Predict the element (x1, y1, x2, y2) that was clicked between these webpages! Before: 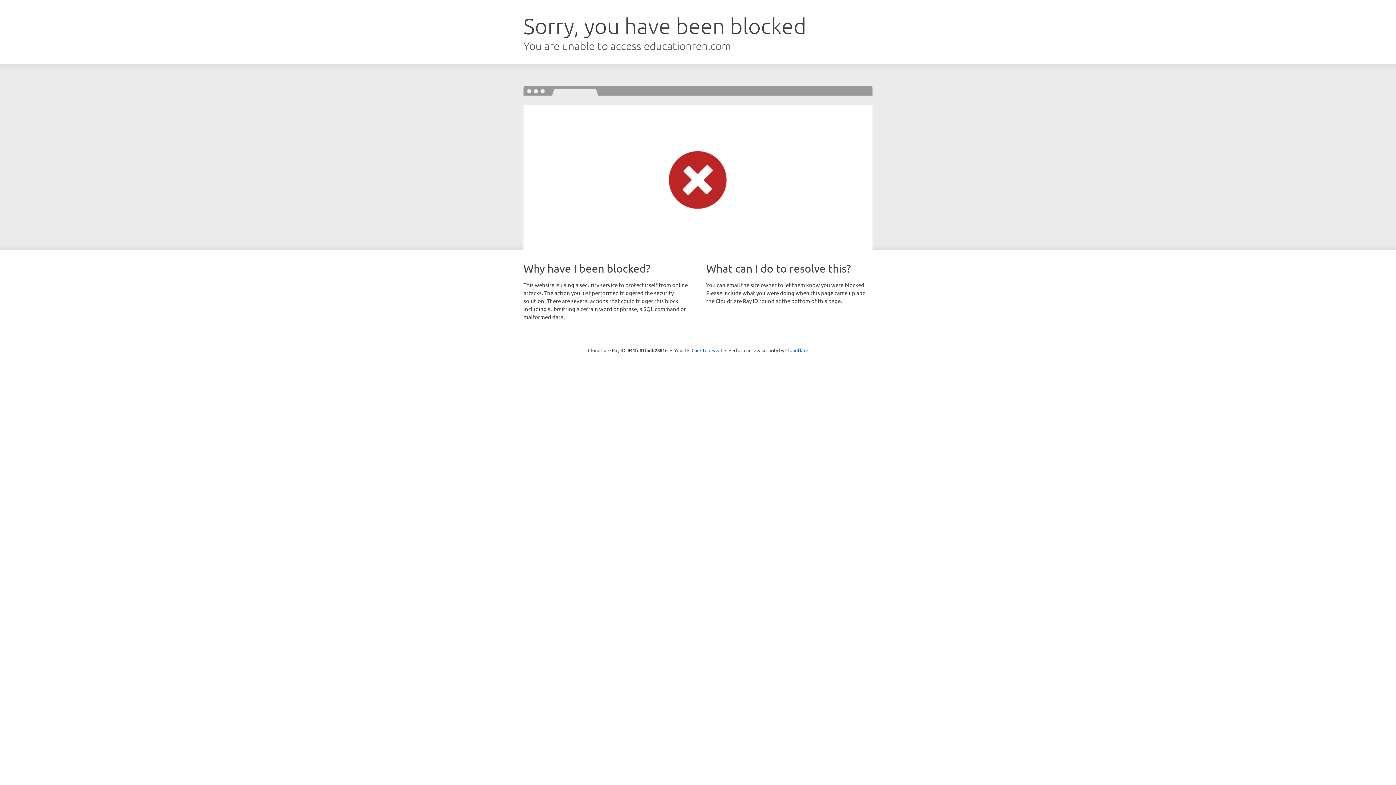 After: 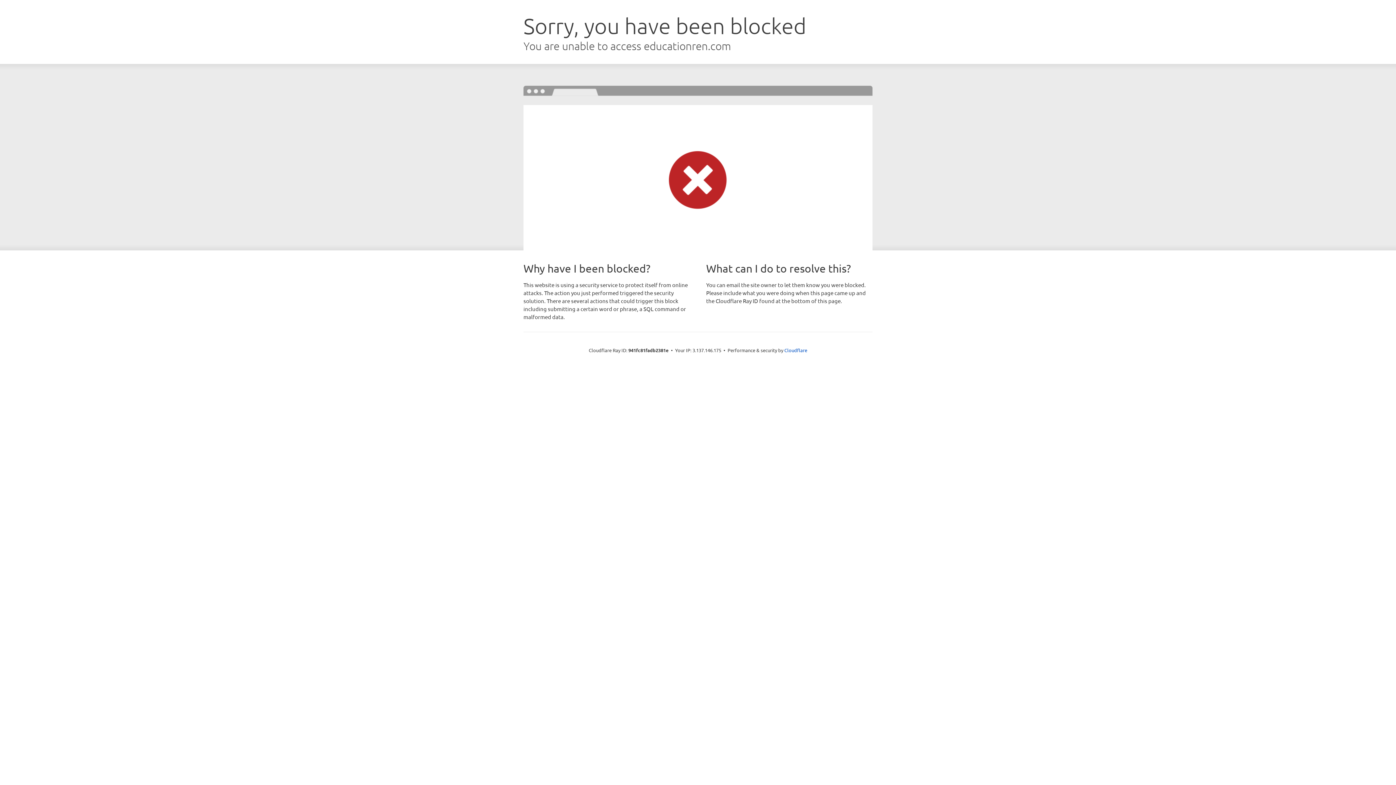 Action: label: Click to reveal bbox: (691, 346, 722, 353)